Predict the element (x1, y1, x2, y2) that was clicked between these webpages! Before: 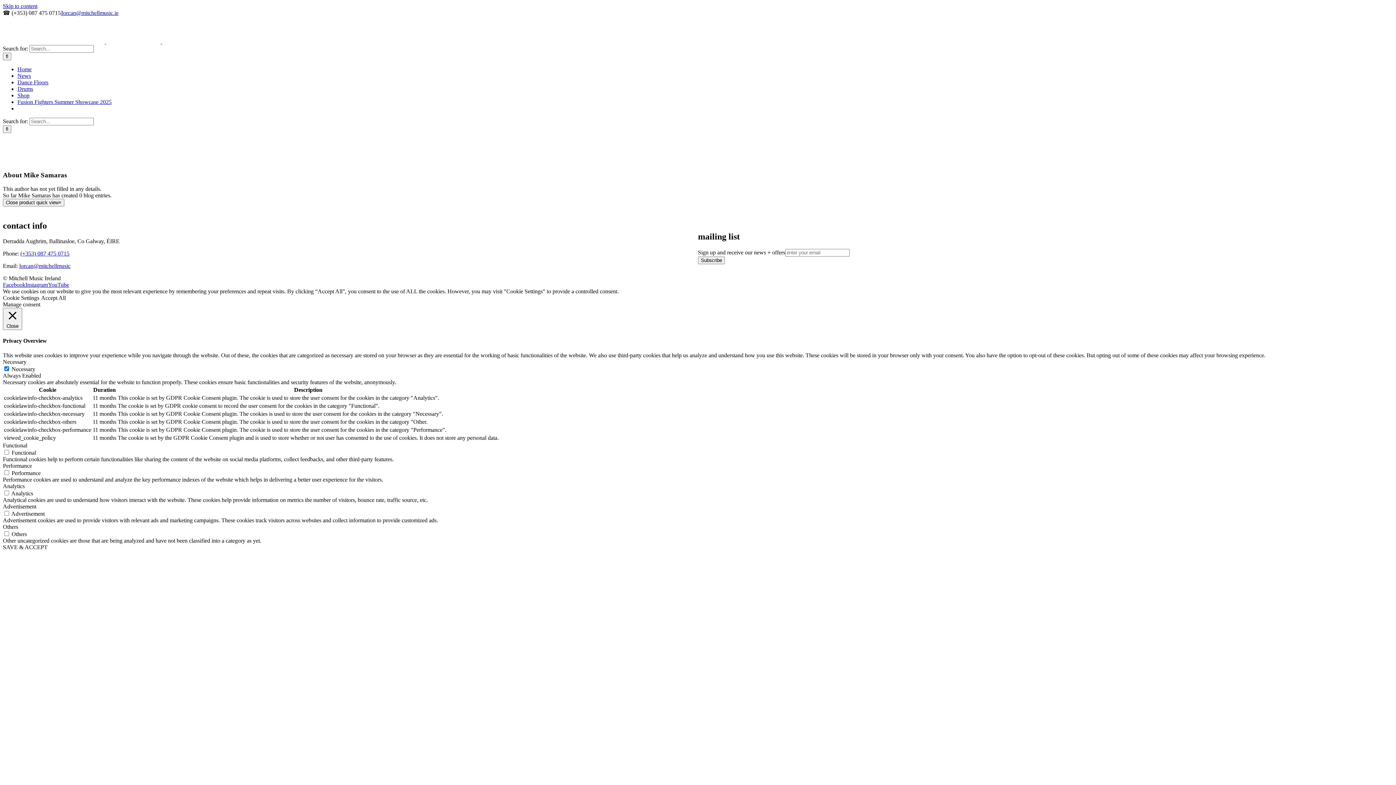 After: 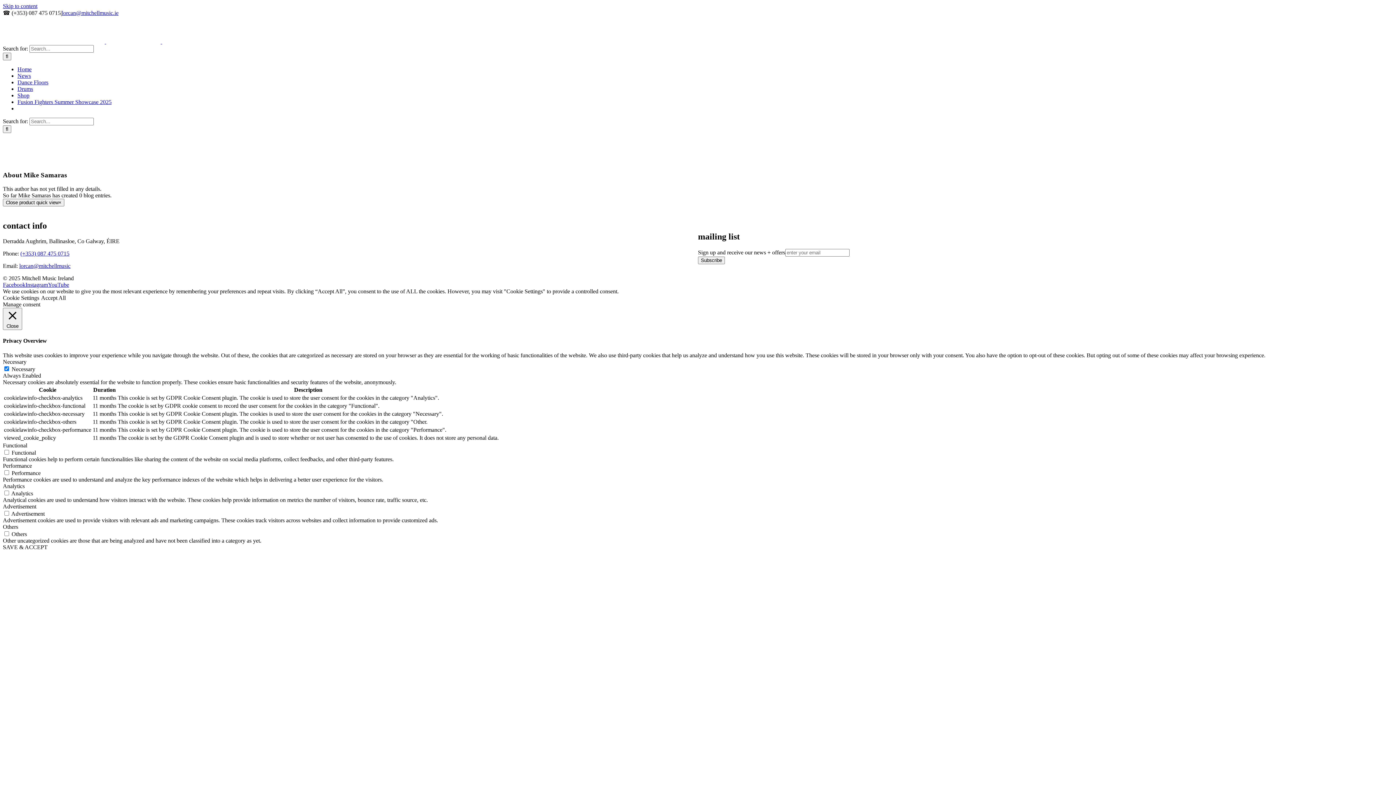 Action: bbox: (2, 2, 37, 9) label: Skip to content